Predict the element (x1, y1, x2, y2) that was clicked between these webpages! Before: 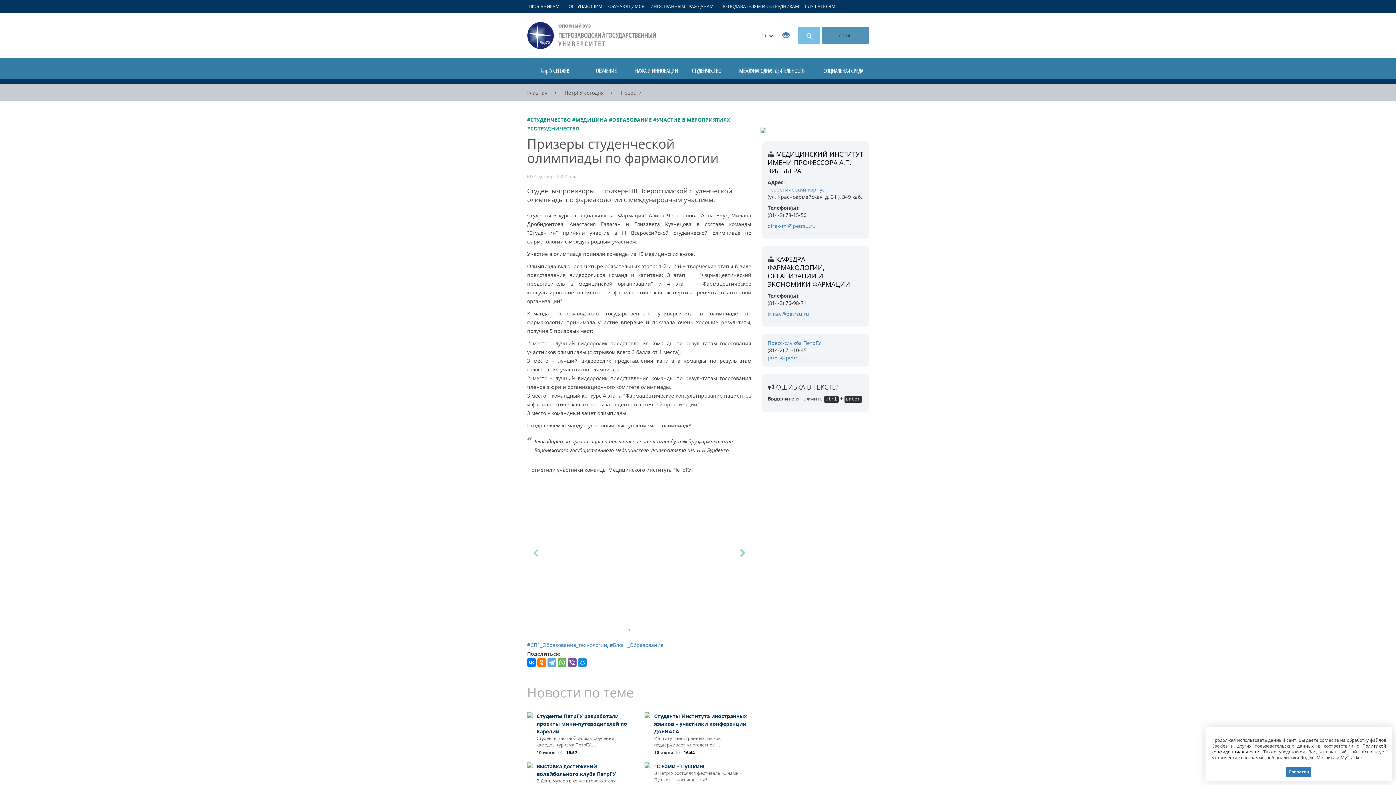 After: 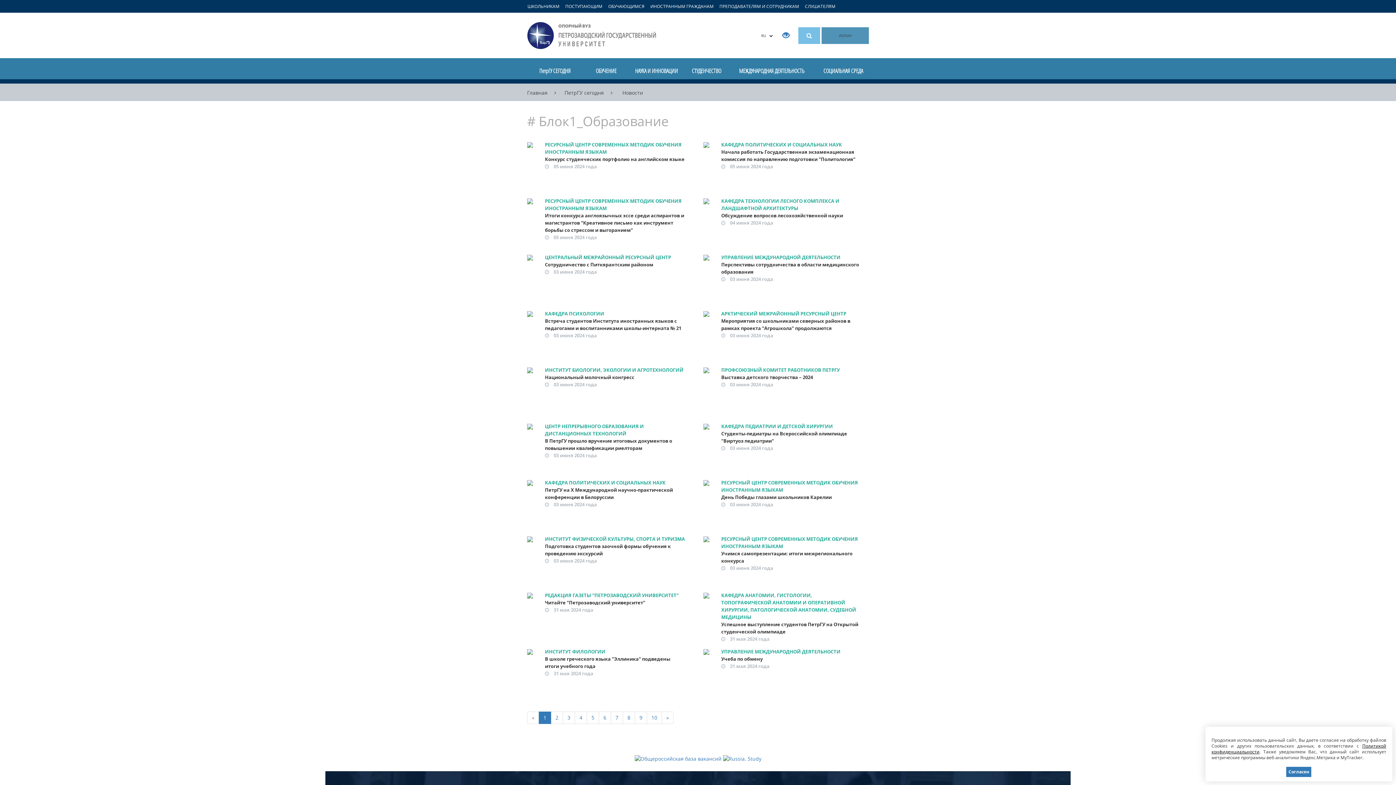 Action: label: #Блок1_Образование bbox: (609, 641, 663, 648)